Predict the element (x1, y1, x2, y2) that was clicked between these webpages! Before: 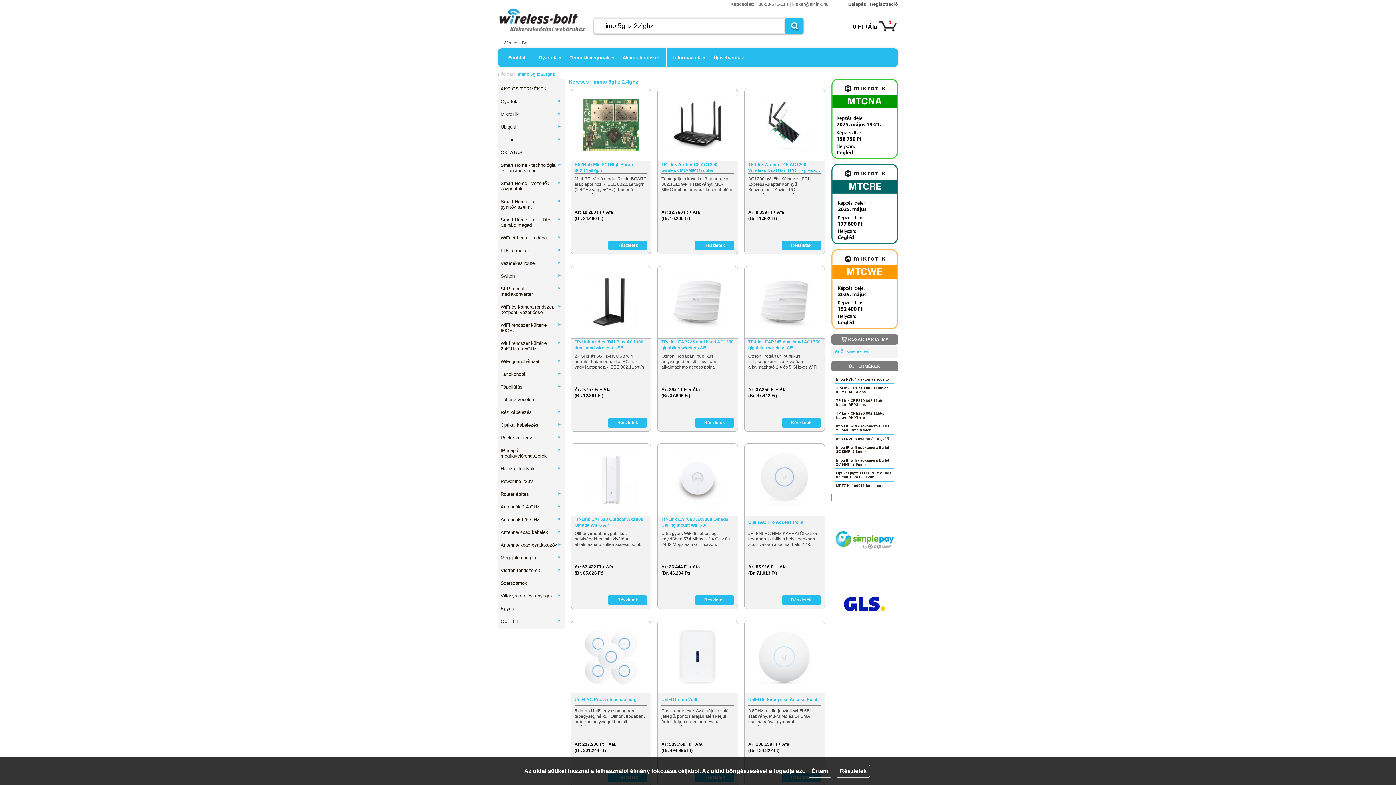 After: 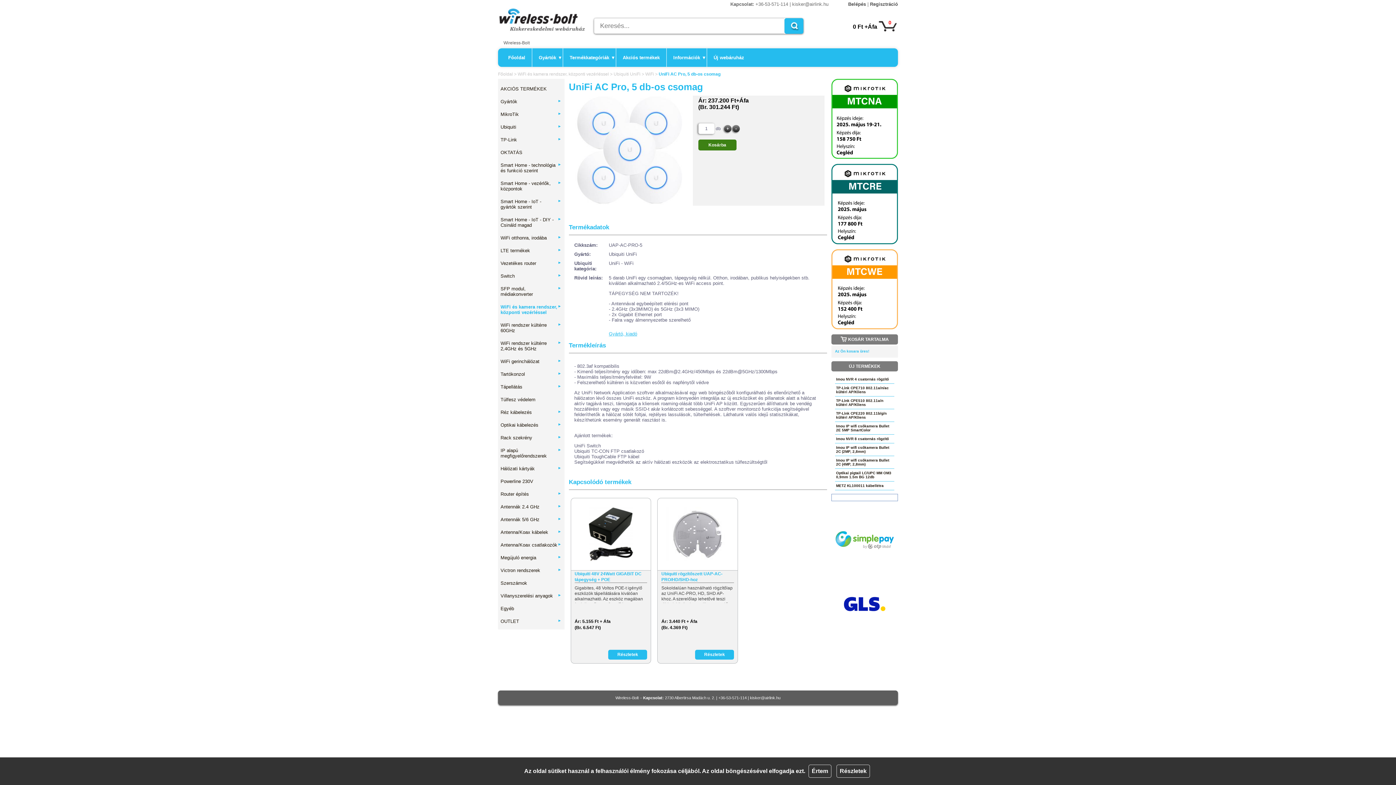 Action: bbox: (583, 654, 638, 659)